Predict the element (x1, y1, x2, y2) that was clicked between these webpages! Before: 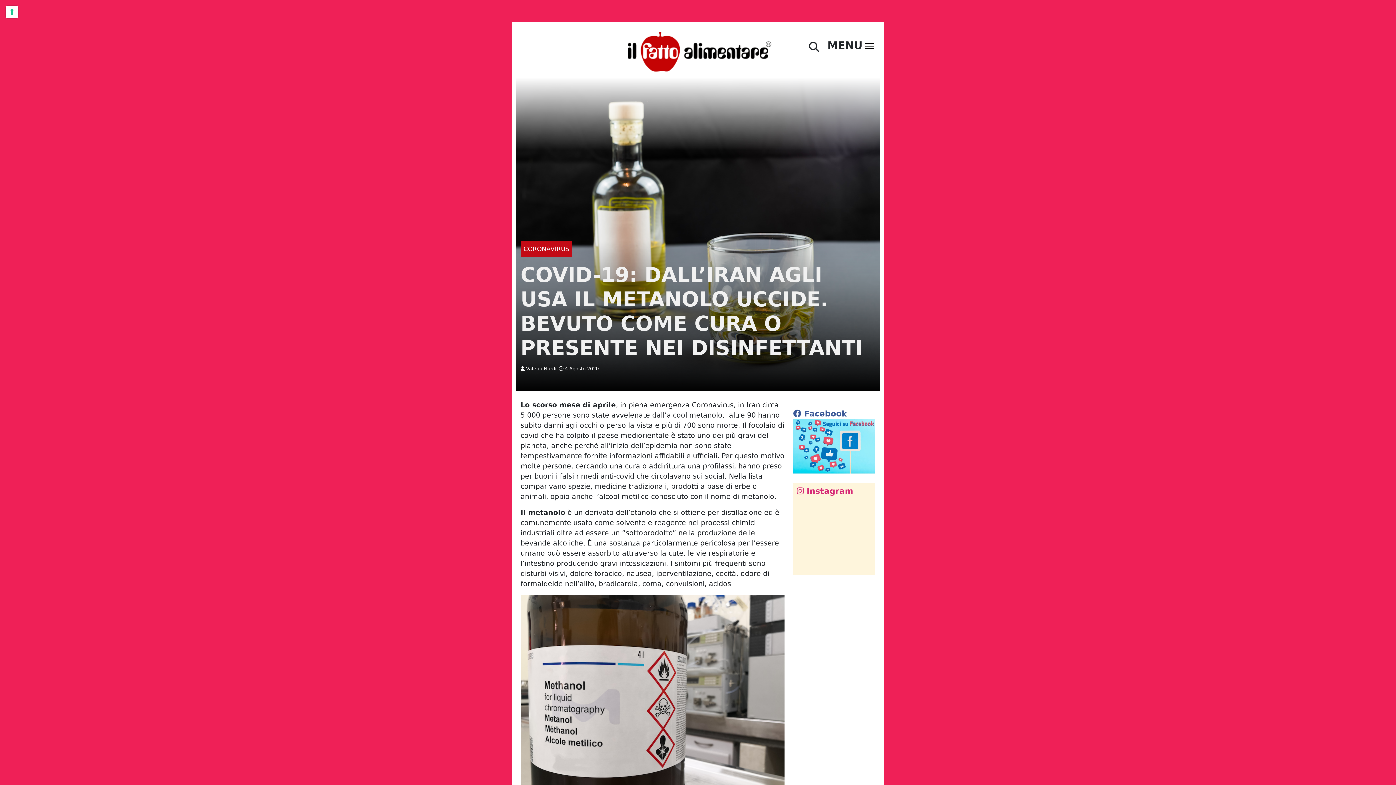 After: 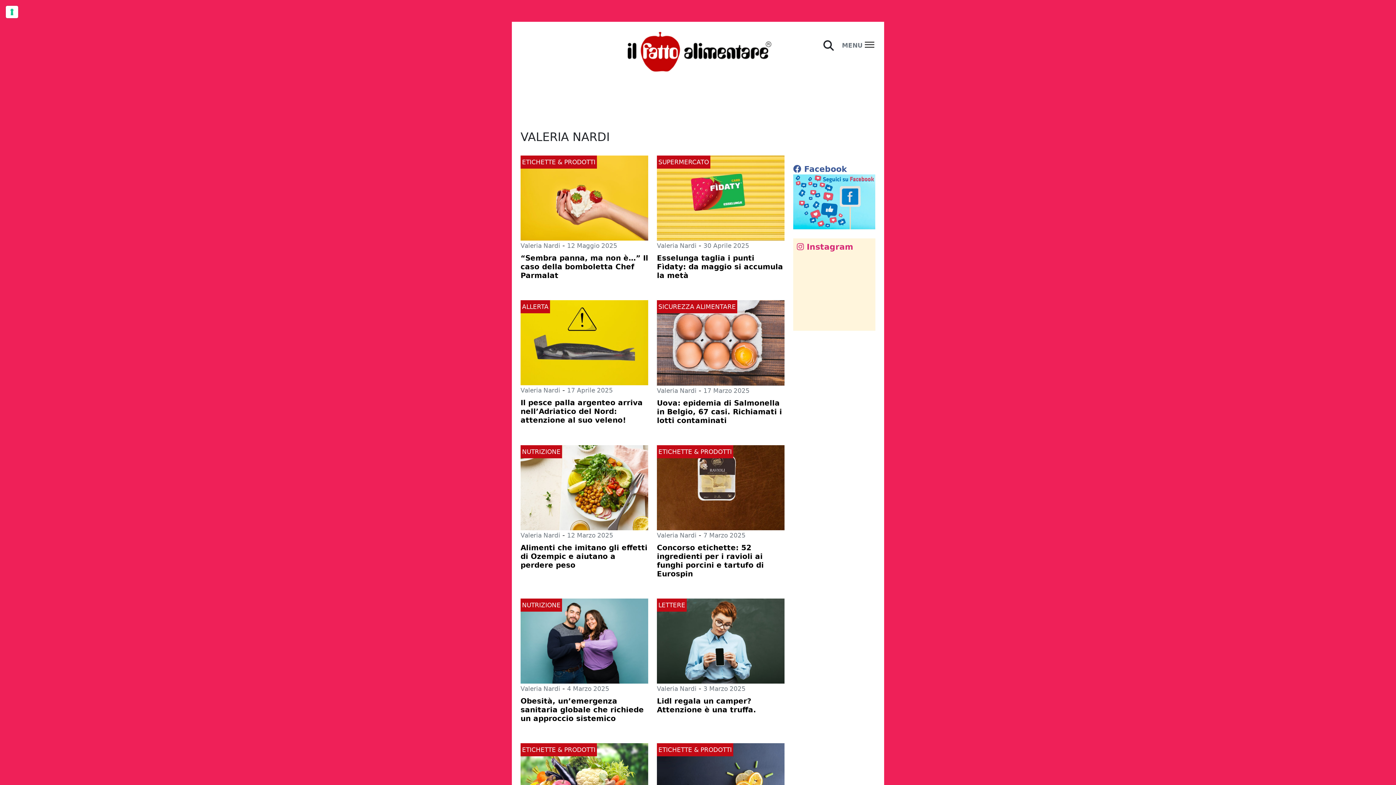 Action: bbox: (526, 366, 556, 371) label: Valeria Nardi